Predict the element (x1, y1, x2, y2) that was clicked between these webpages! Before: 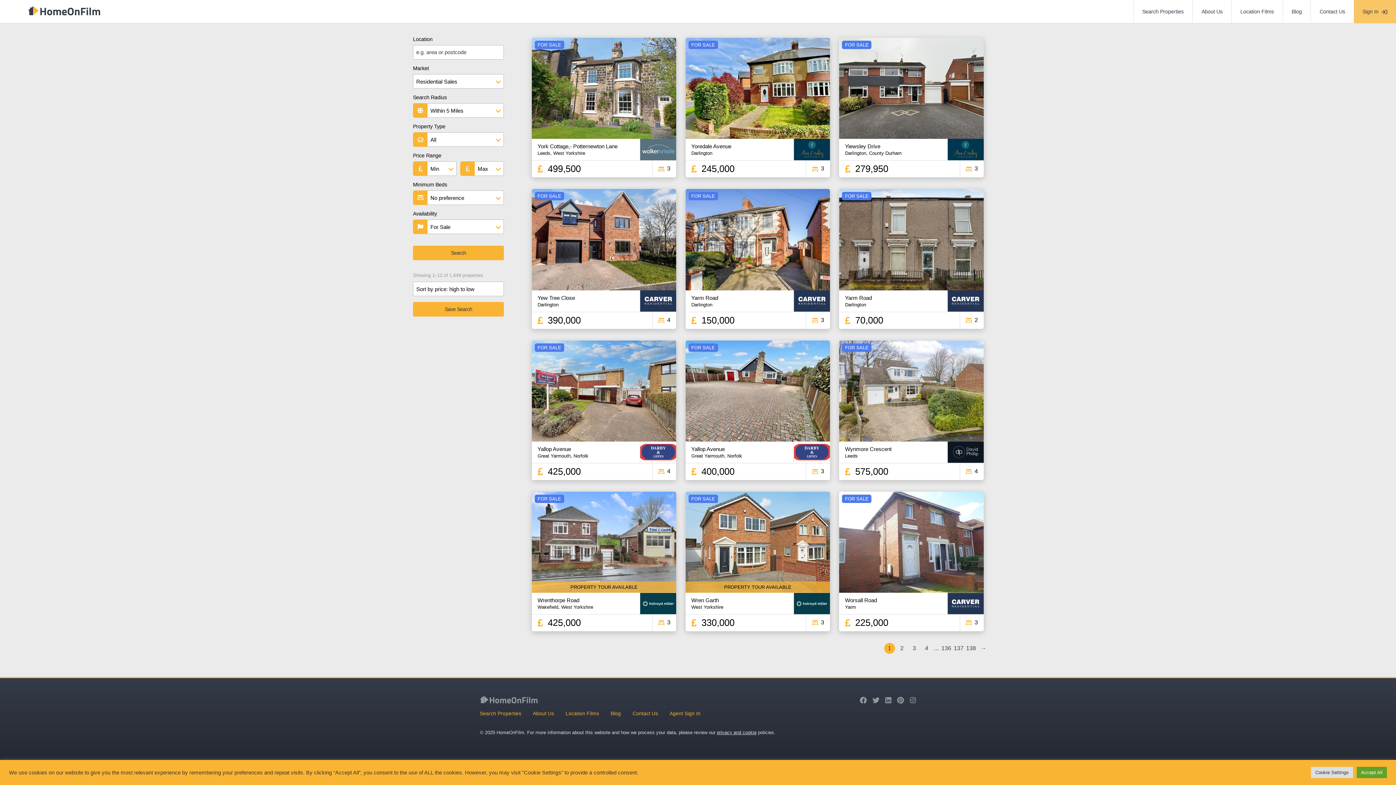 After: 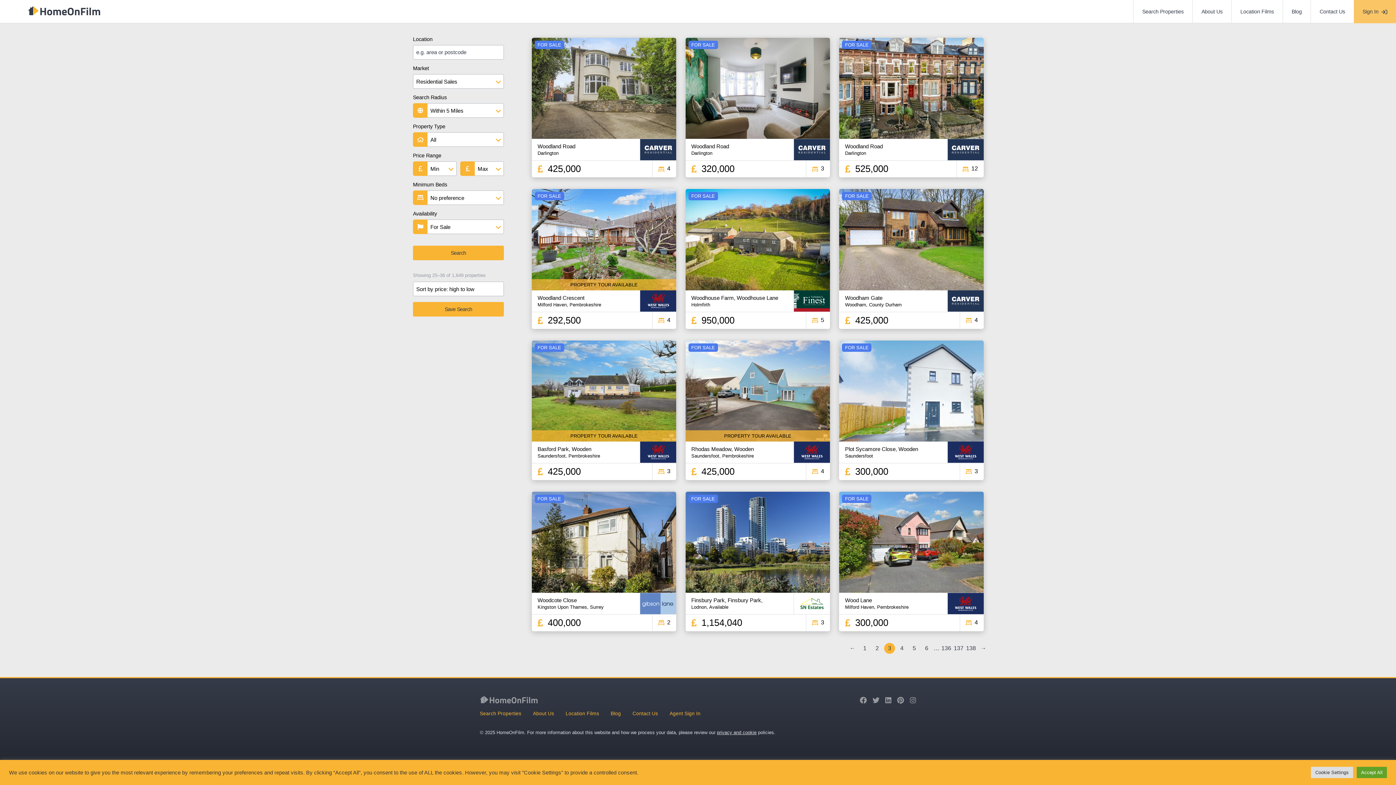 Action: label: 3 bbox: (909, 643, 920, 654)